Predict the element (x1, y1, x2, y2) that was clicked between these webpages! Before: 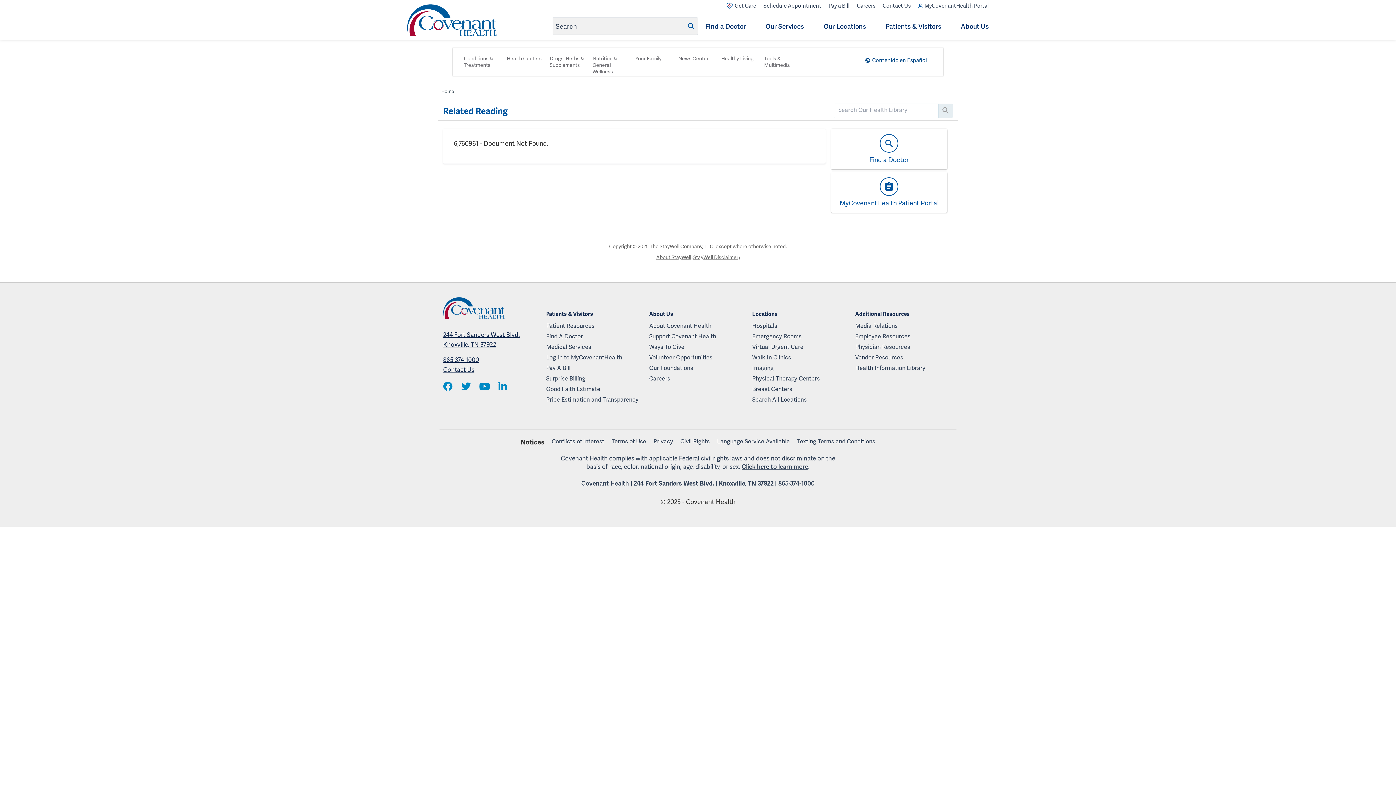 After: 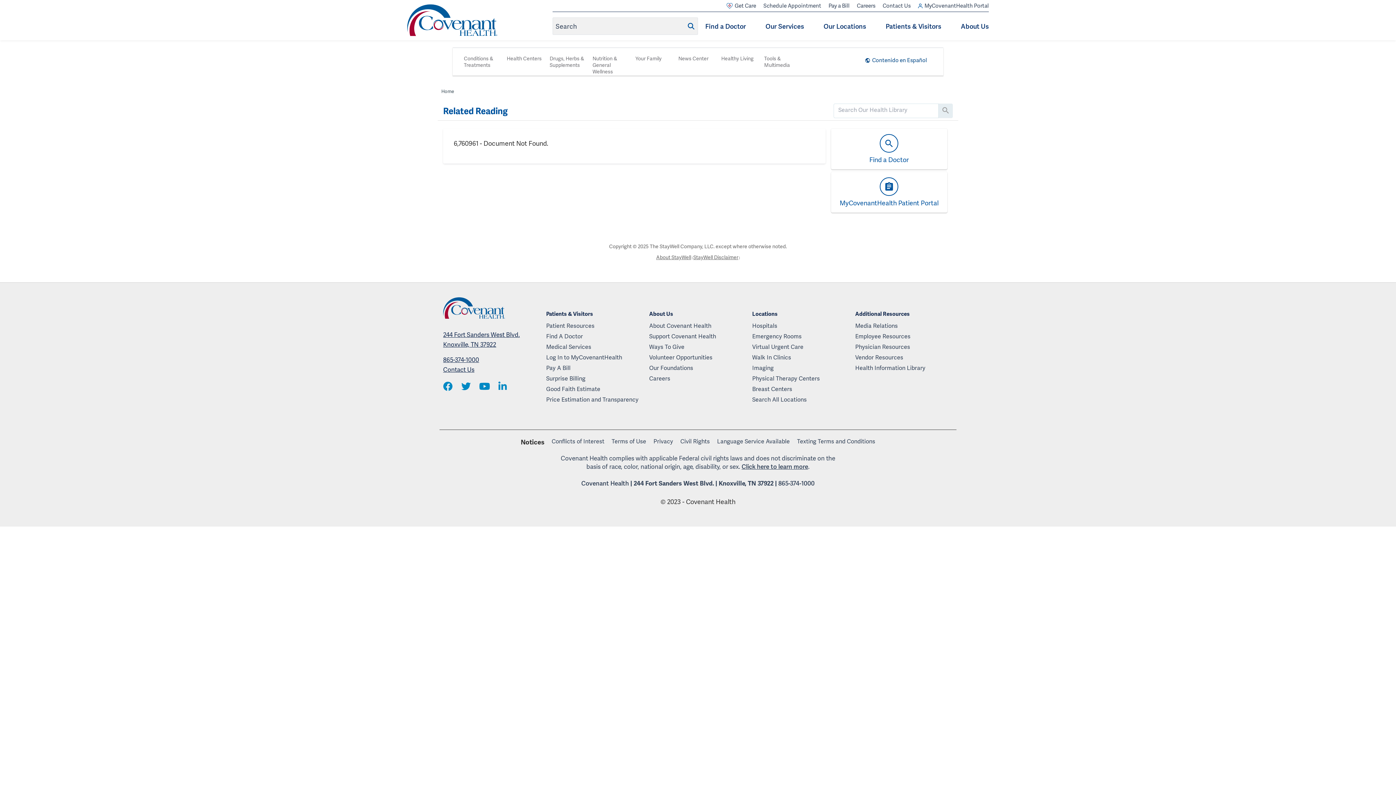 Action: bbox: (684, 17, 698, 34) label: Submit search